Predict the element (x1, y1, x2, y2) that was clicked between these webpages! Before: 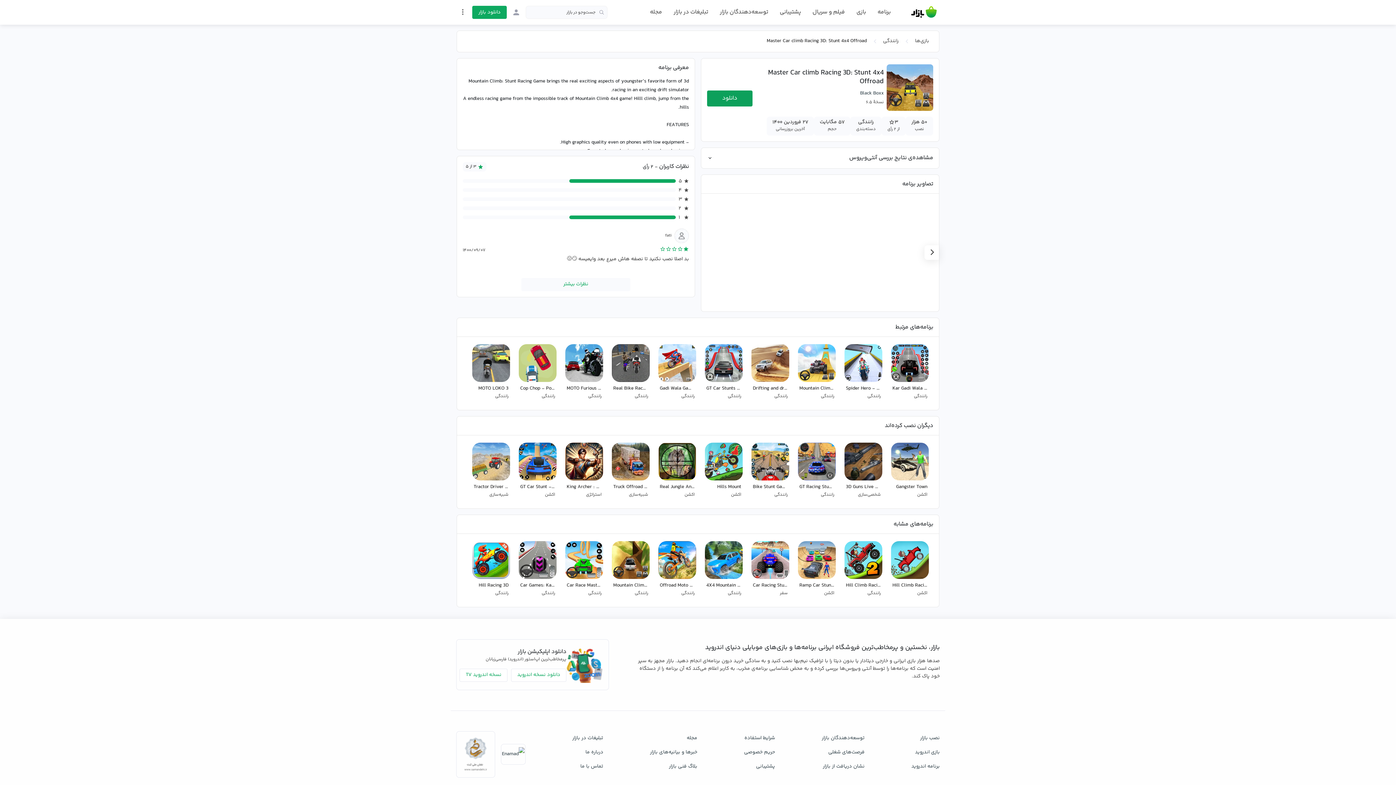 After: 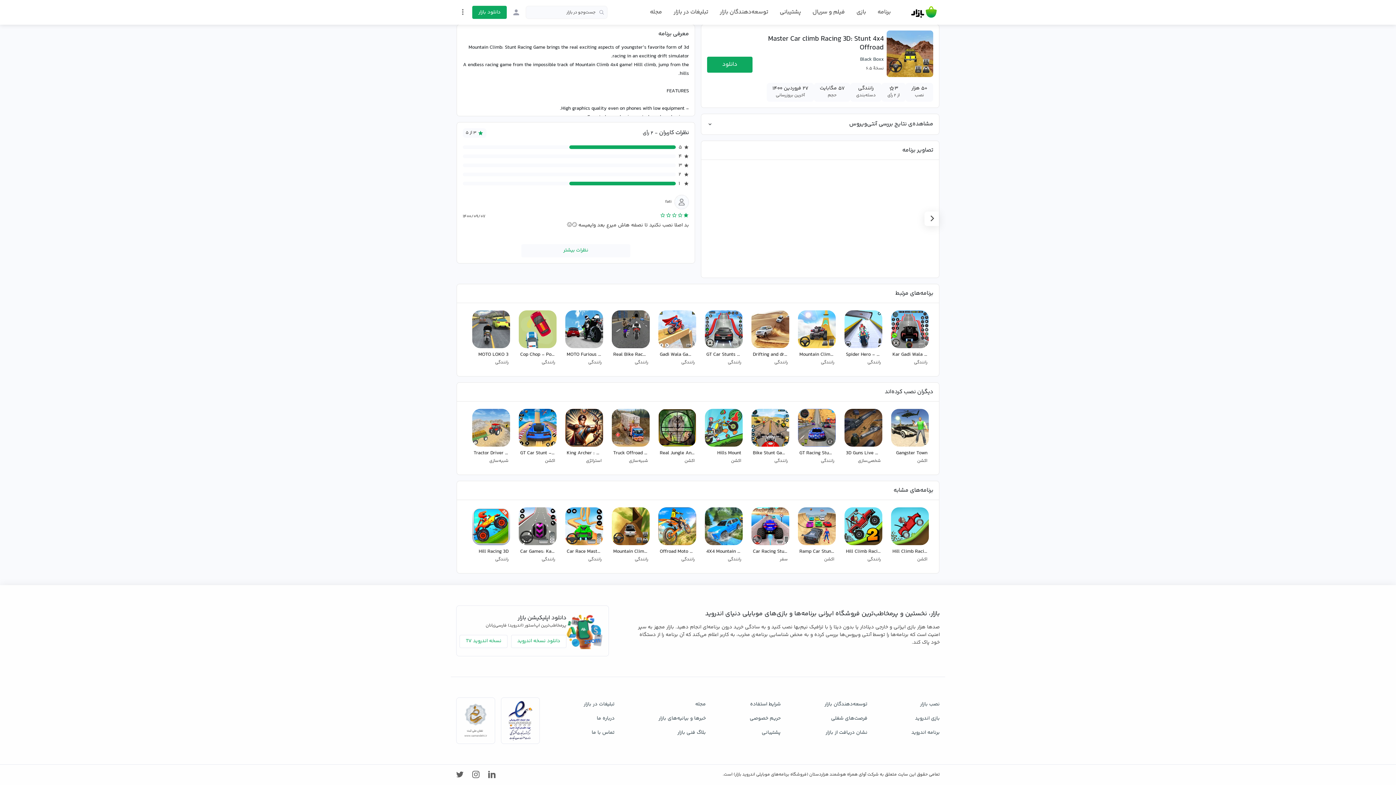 Action: bbox: (500, 719, 539, 766)